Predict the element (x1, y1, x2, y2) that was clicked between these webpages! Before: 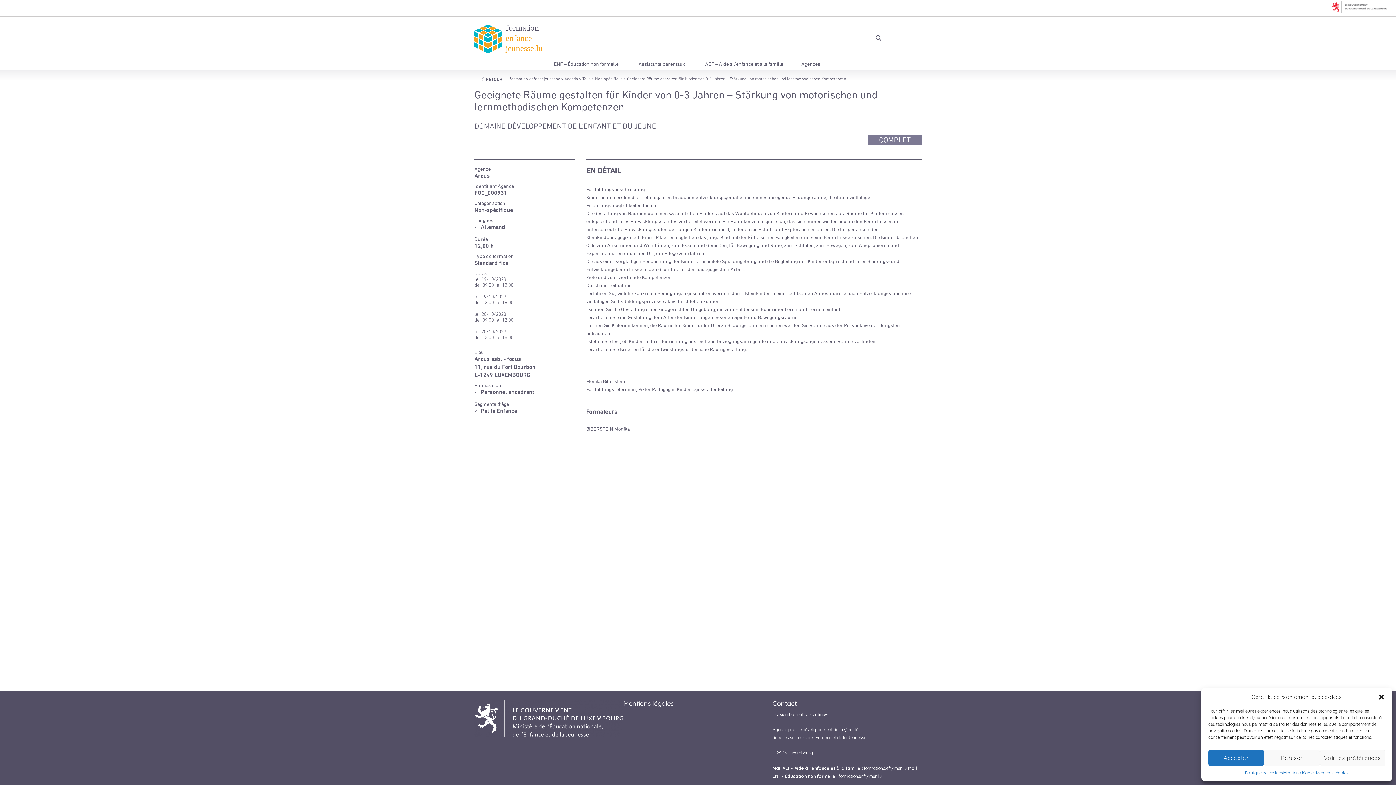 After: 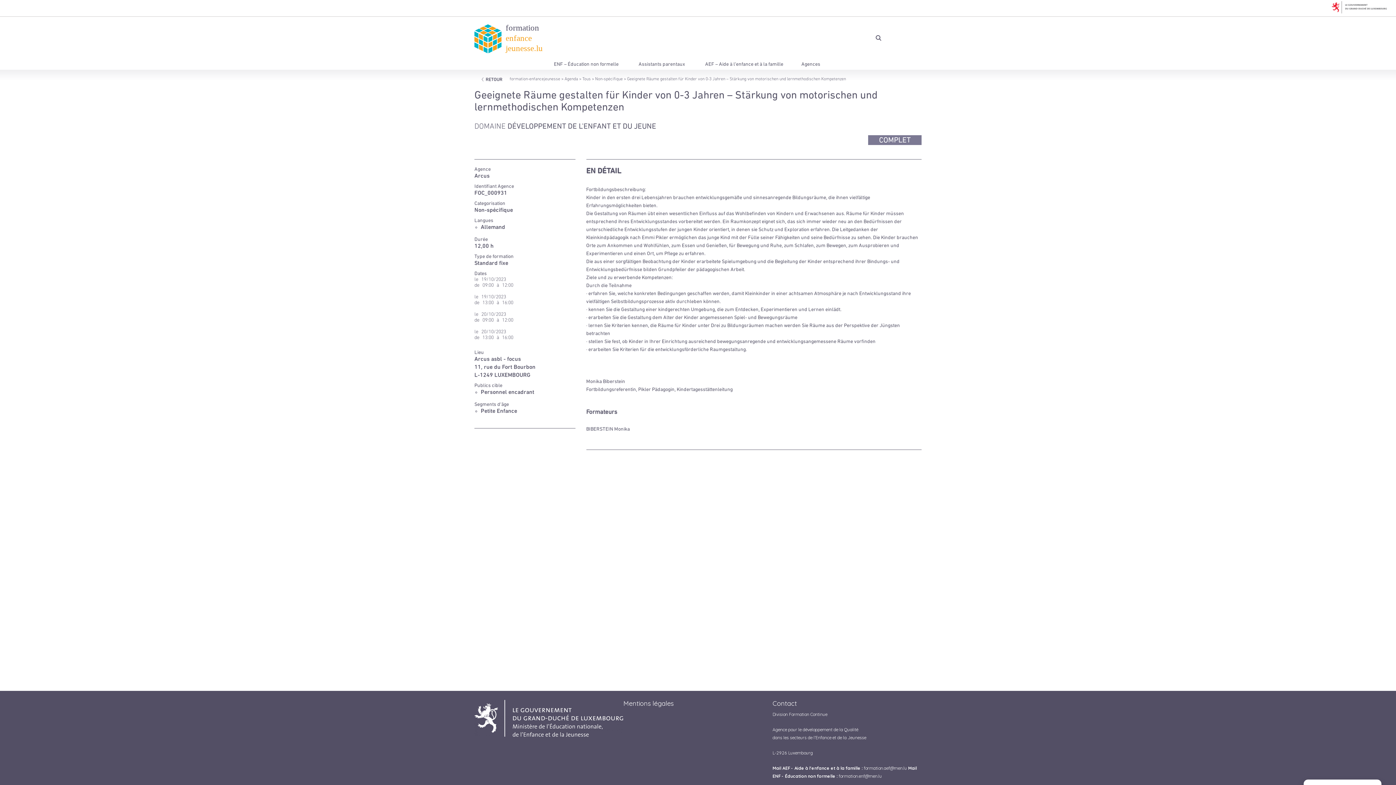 Action: bbox: (1264, 750, 1320, 766) label: Refuser